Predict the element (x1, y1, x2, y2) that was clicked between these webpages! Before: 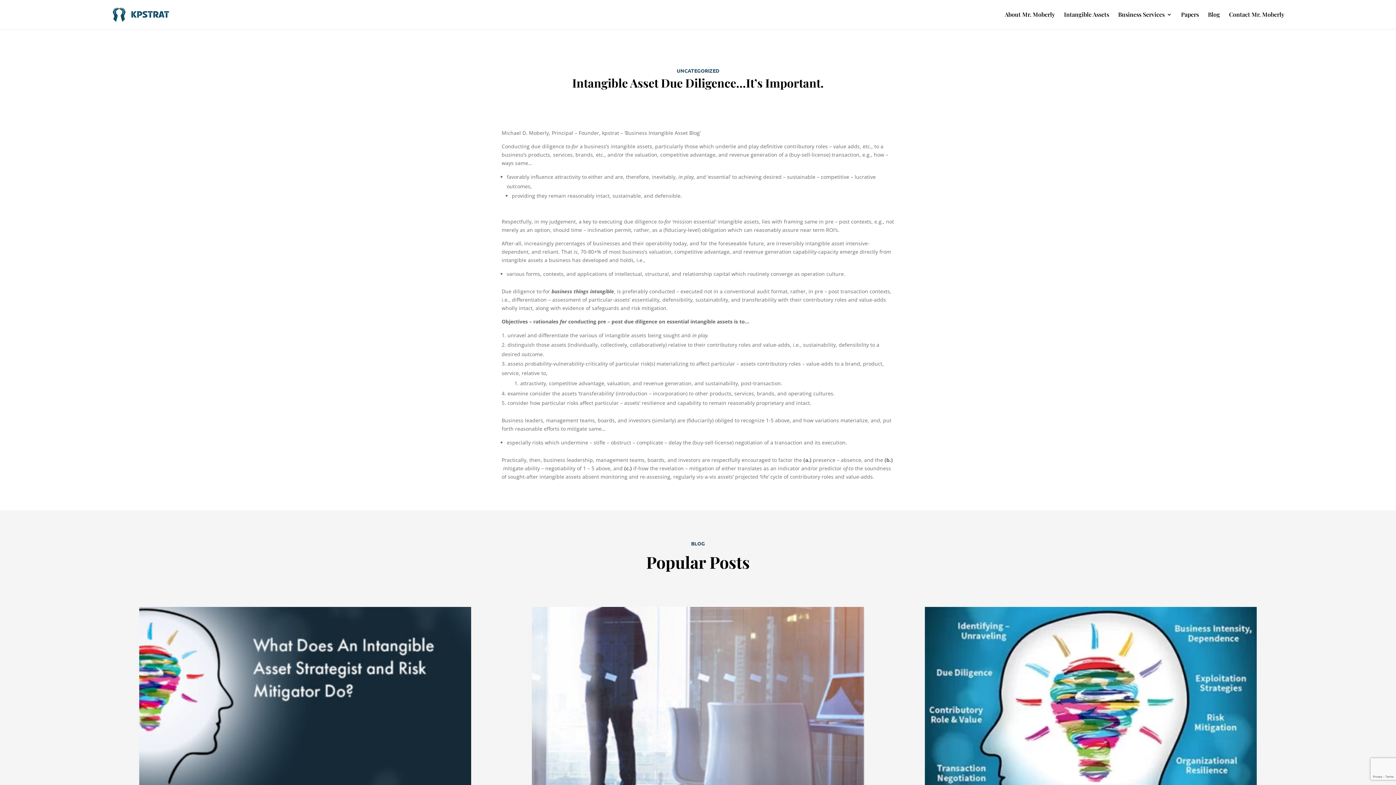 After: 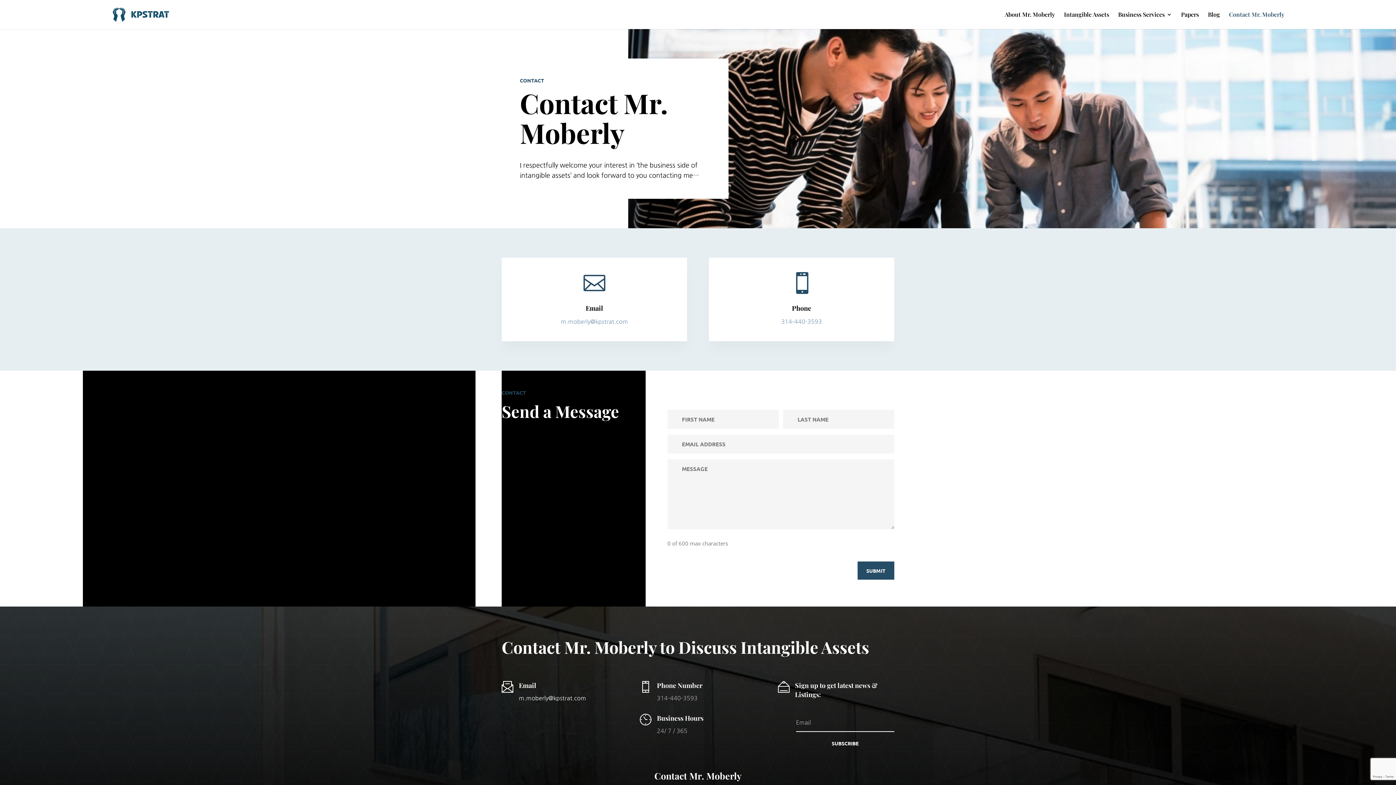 Action: label: Contact Mr. Moberly bbox: (1229, 12, 1284, 29)